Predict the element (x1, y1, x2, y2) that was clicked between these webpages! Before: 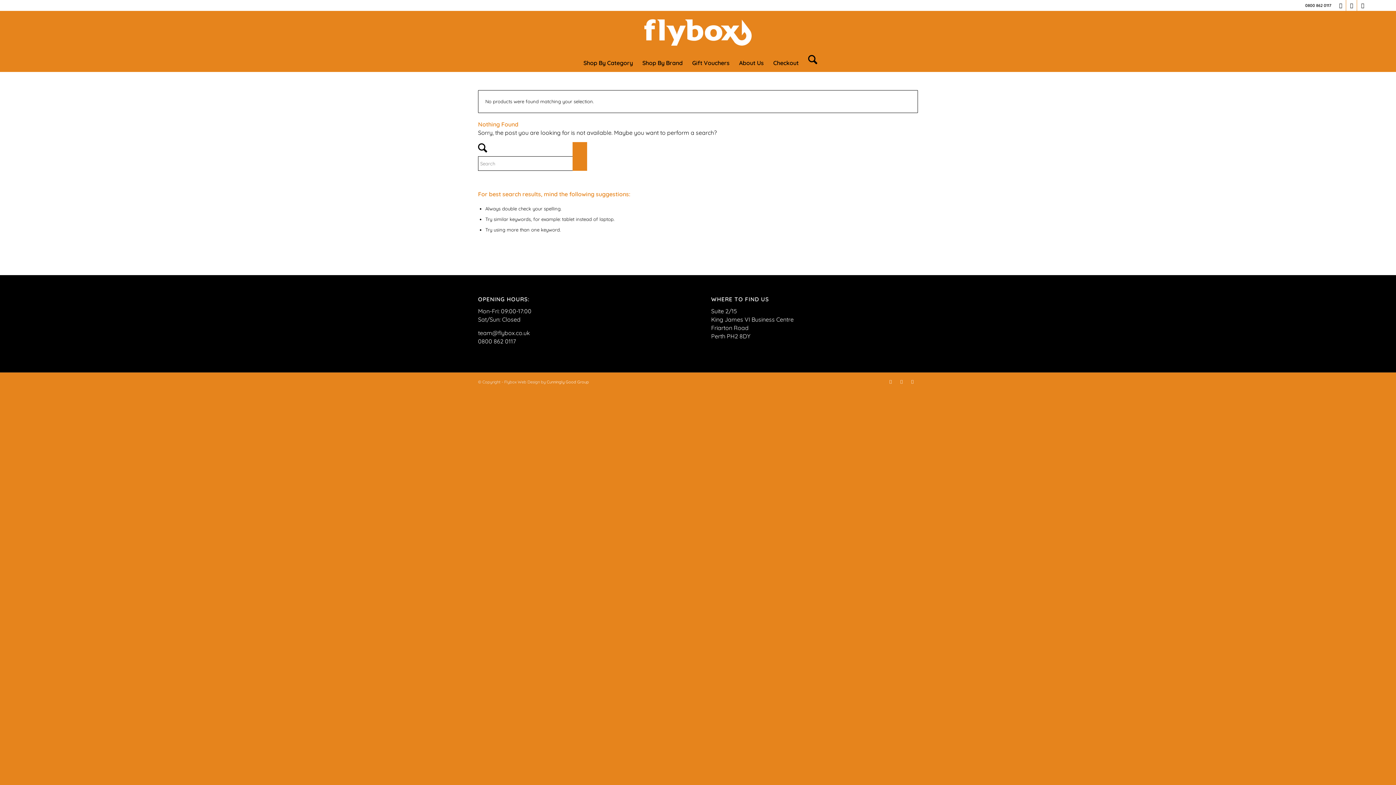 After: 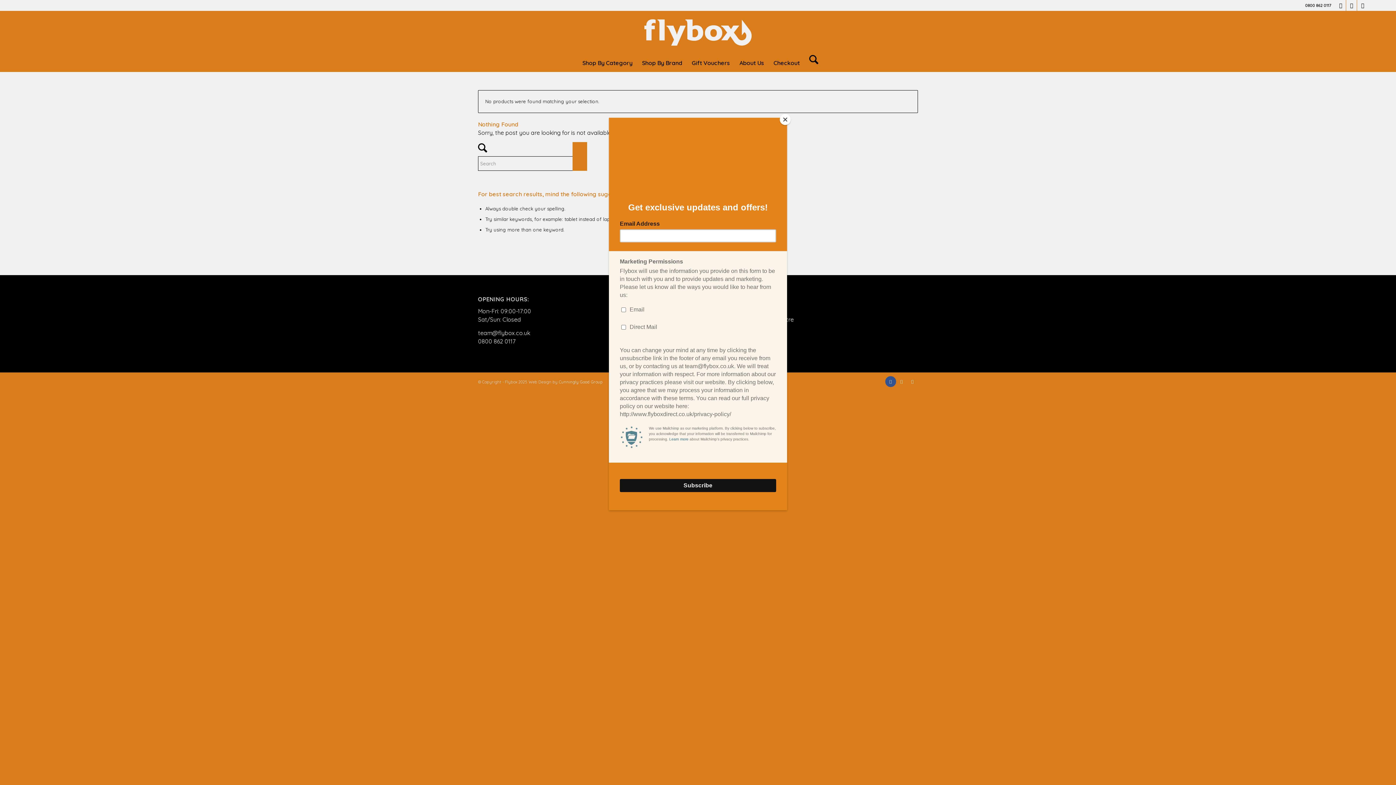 Action: label: Link to Facebook bbox: (885, 376, 896, 387)